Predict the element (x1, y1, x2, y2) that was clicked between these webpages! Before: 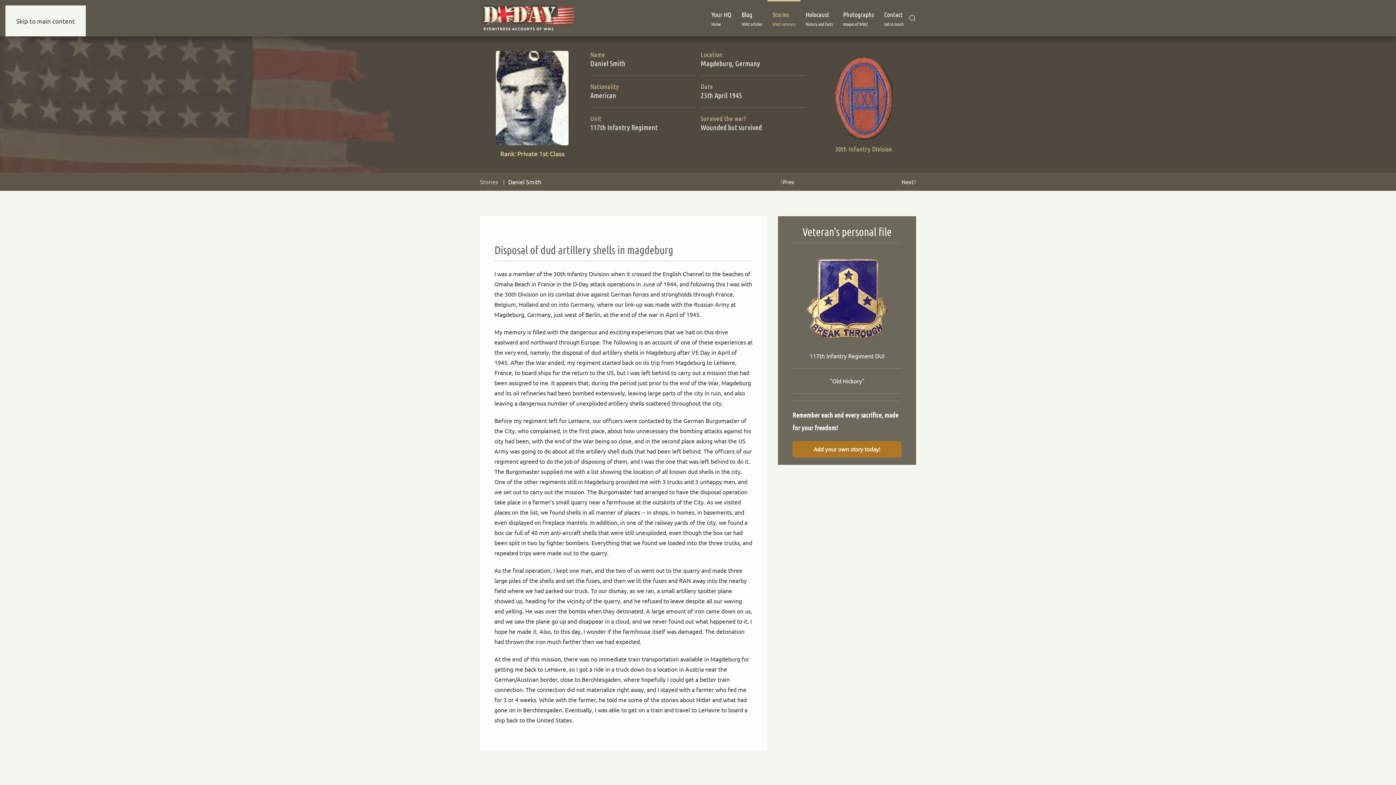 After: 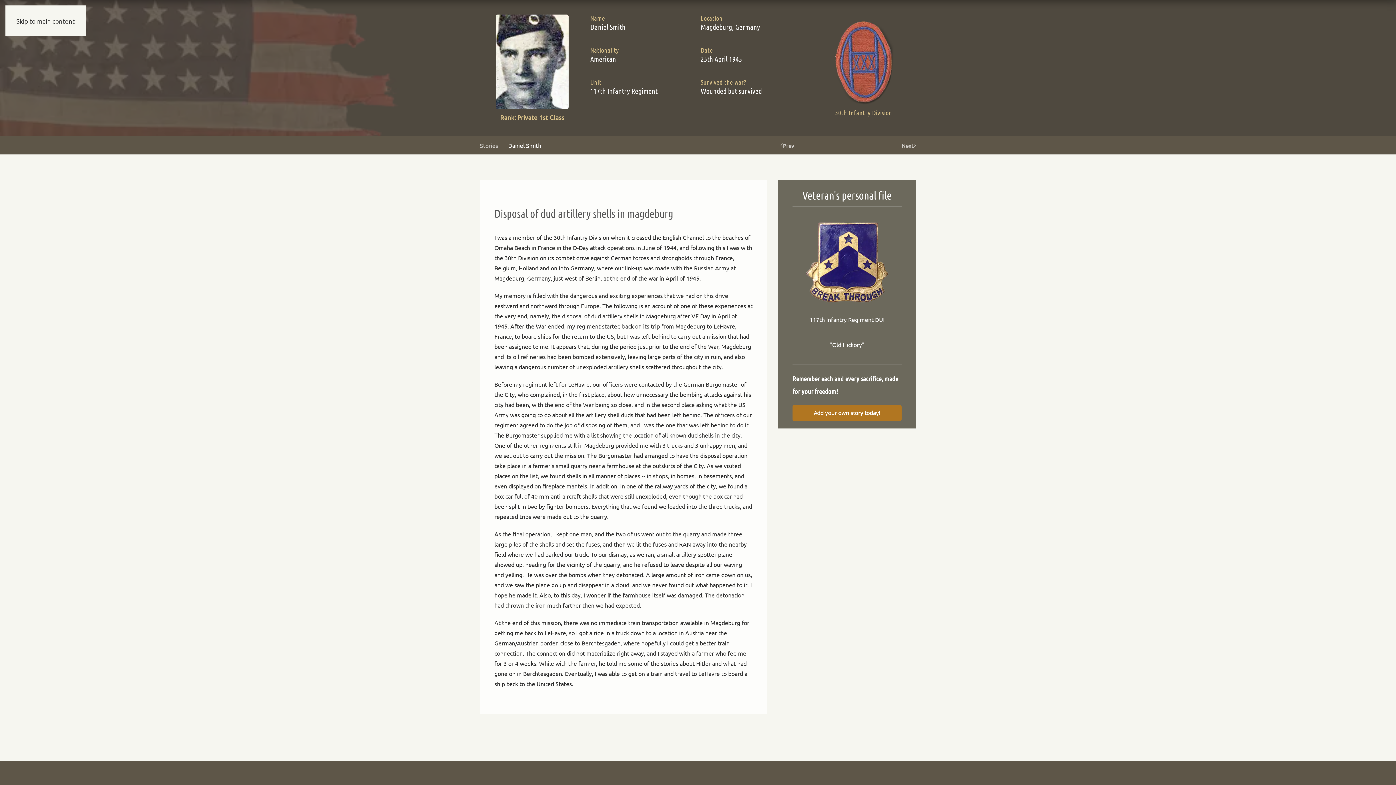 Action: label: Skip to main content bbox: (16, 17, 74, 24)